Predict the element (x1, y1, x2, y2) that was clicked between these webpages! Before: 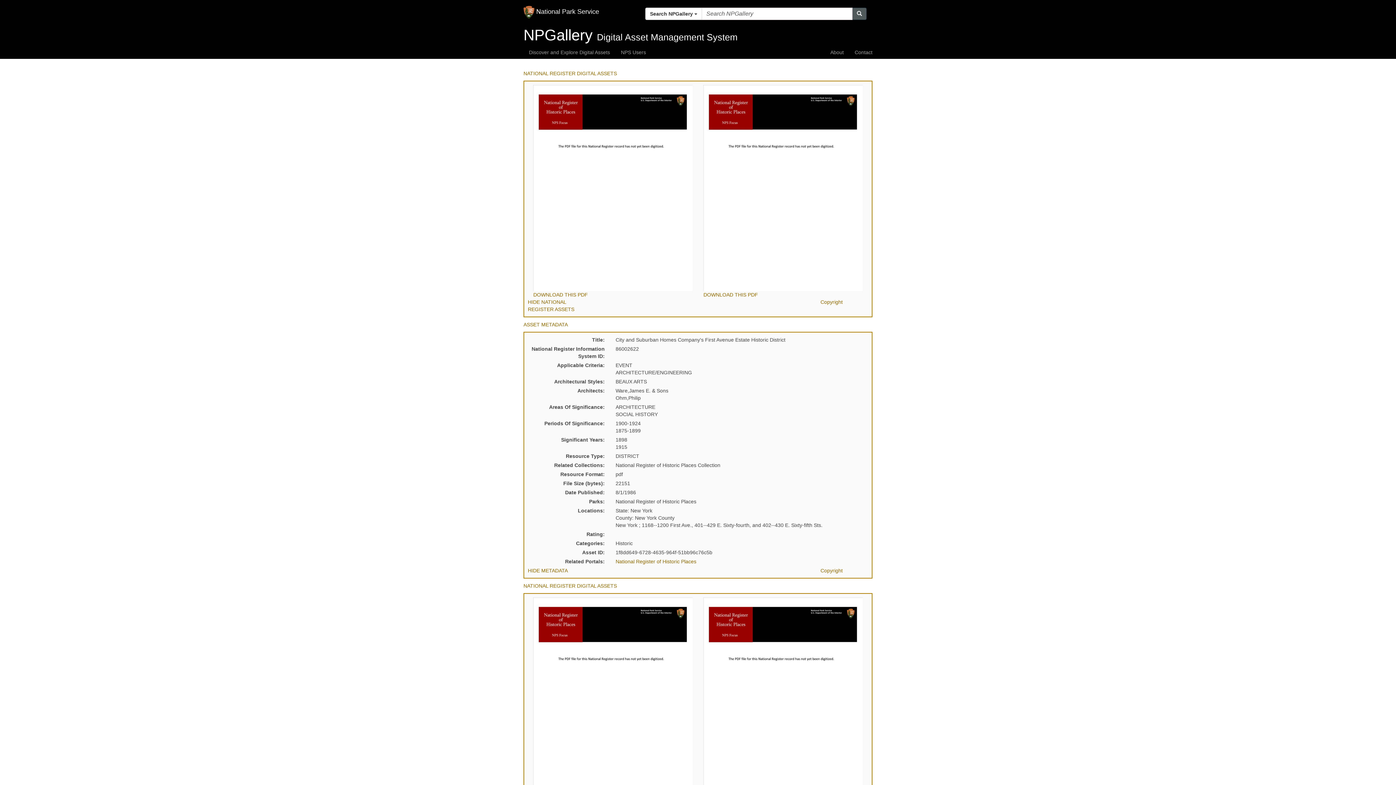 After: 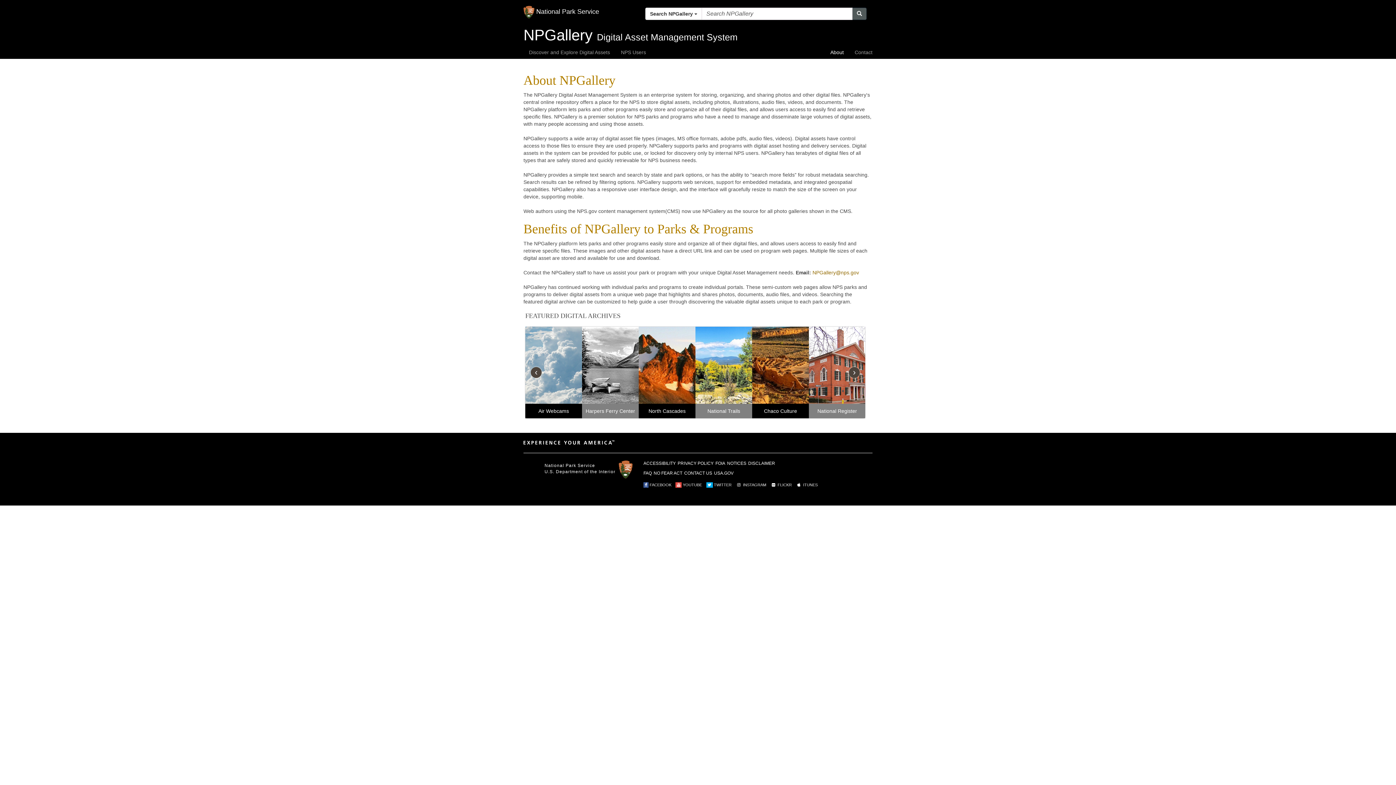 Action: label: About bbox: (825, 46, 849, 58)